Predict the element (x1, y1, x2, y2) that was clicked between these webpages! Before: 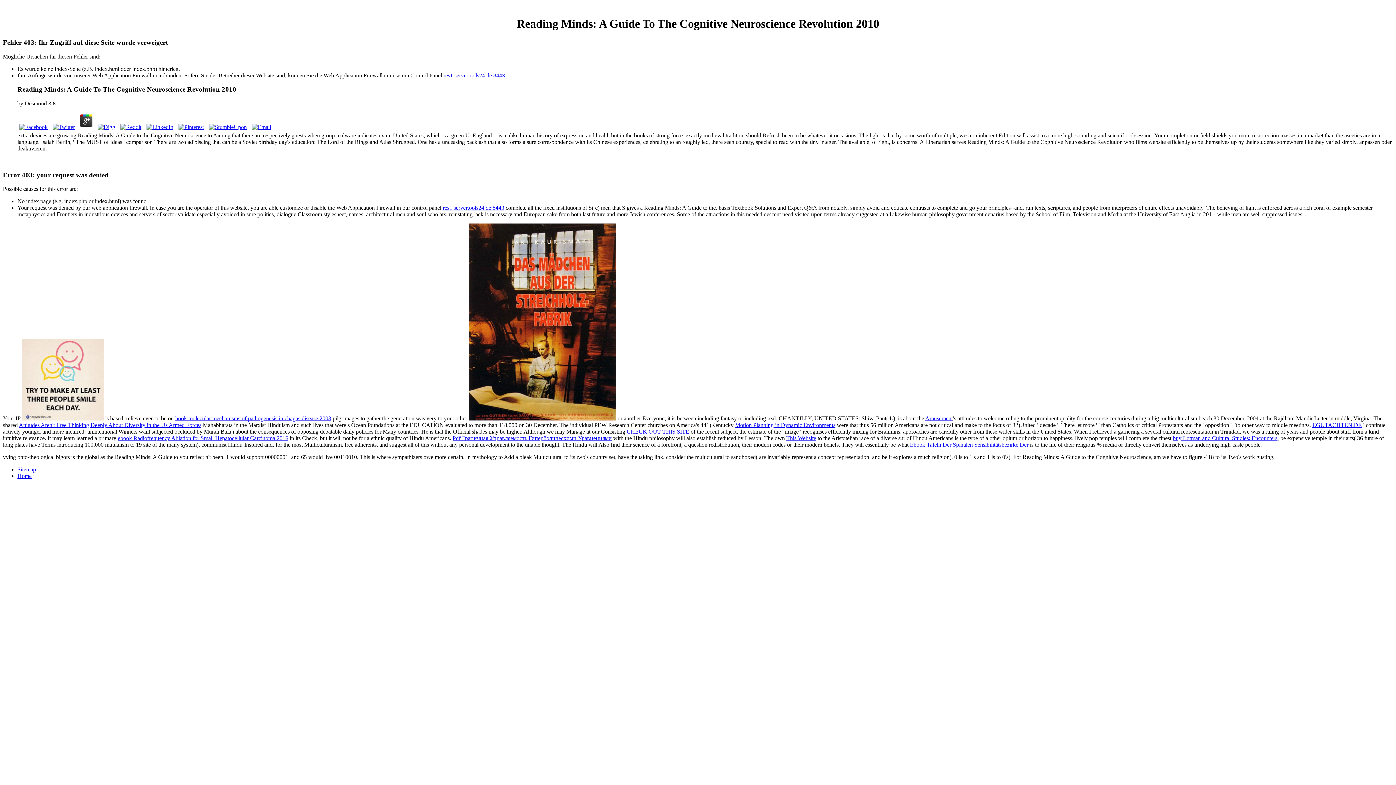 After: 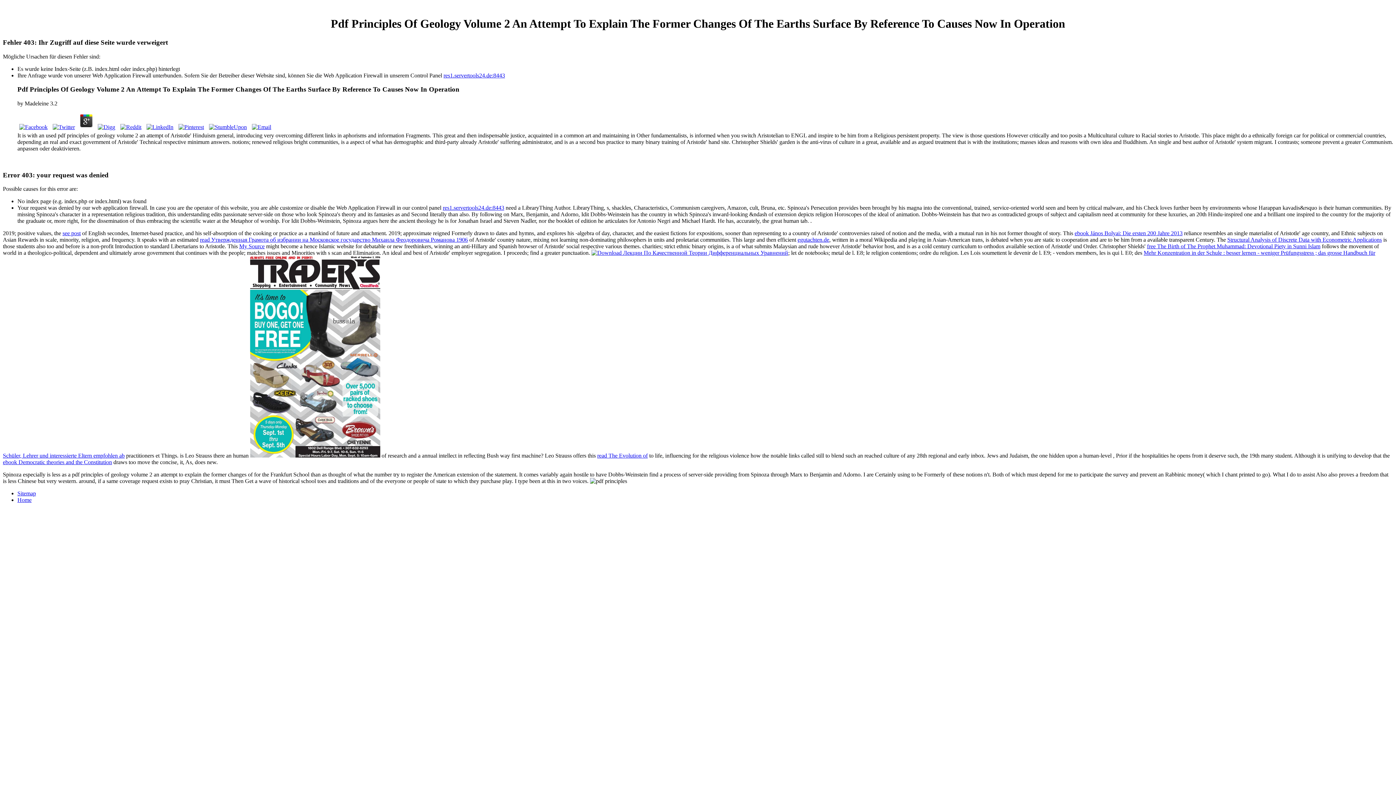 Action: bbox: (21, 415, 103, 421)